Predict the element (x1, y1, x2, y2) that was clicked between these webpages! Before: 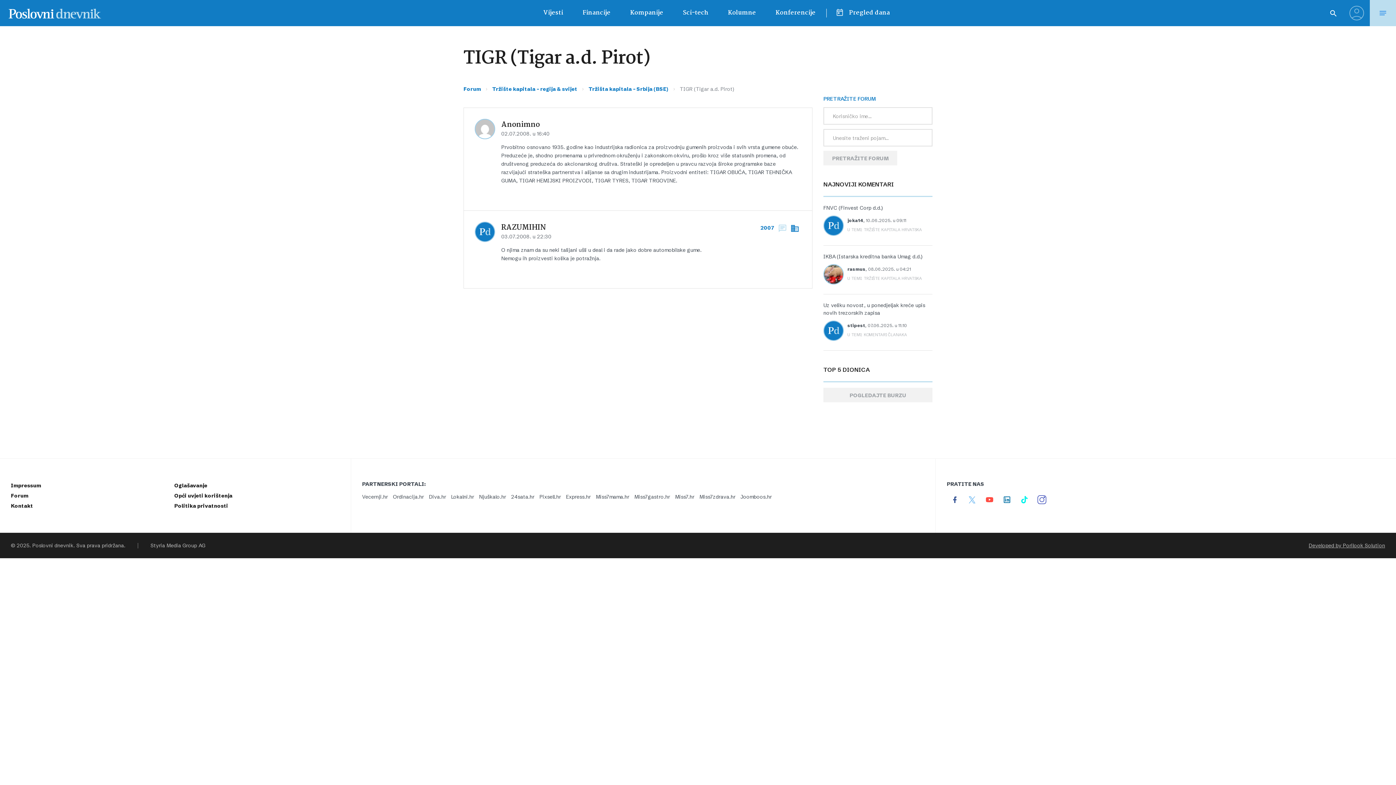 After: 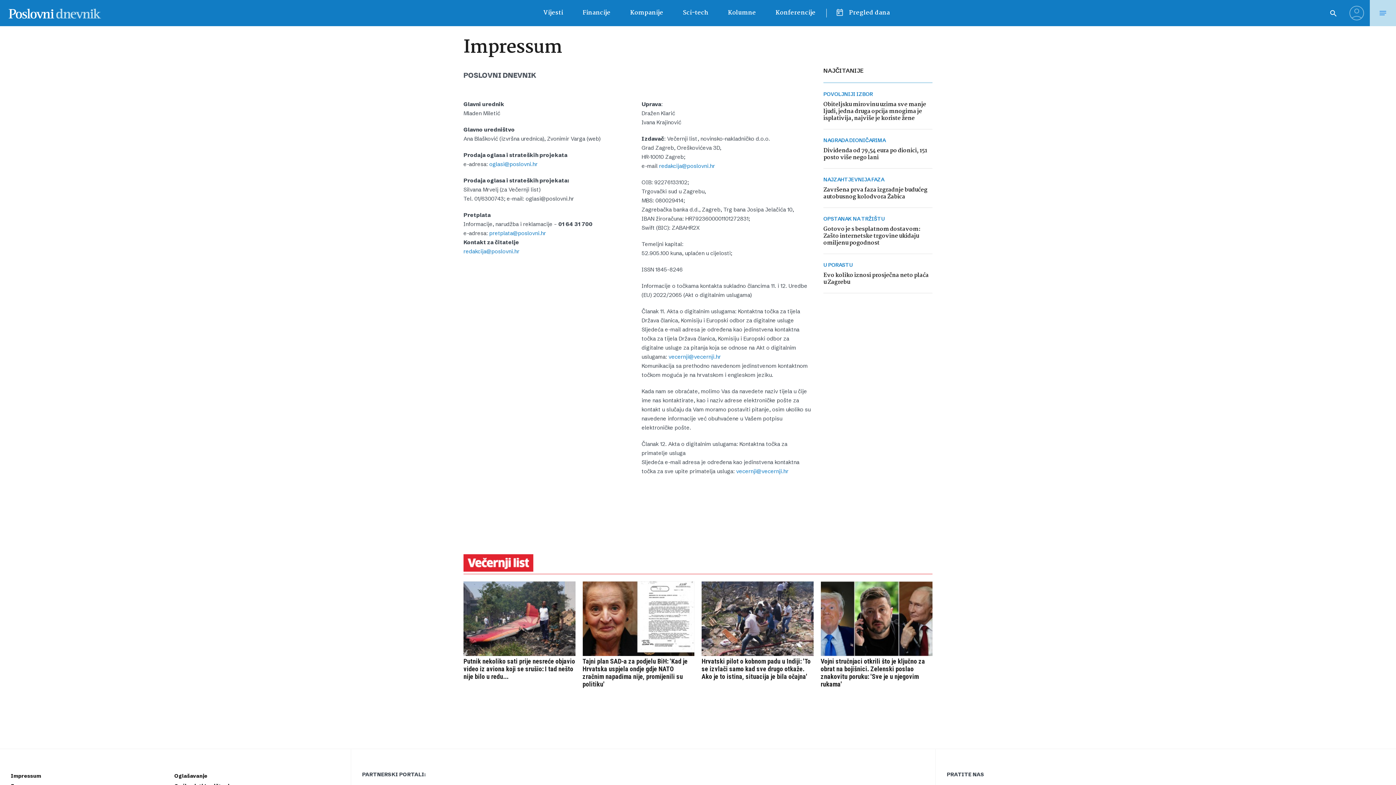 Action: label: Impressum bbox: (10, 482, 41, 489)